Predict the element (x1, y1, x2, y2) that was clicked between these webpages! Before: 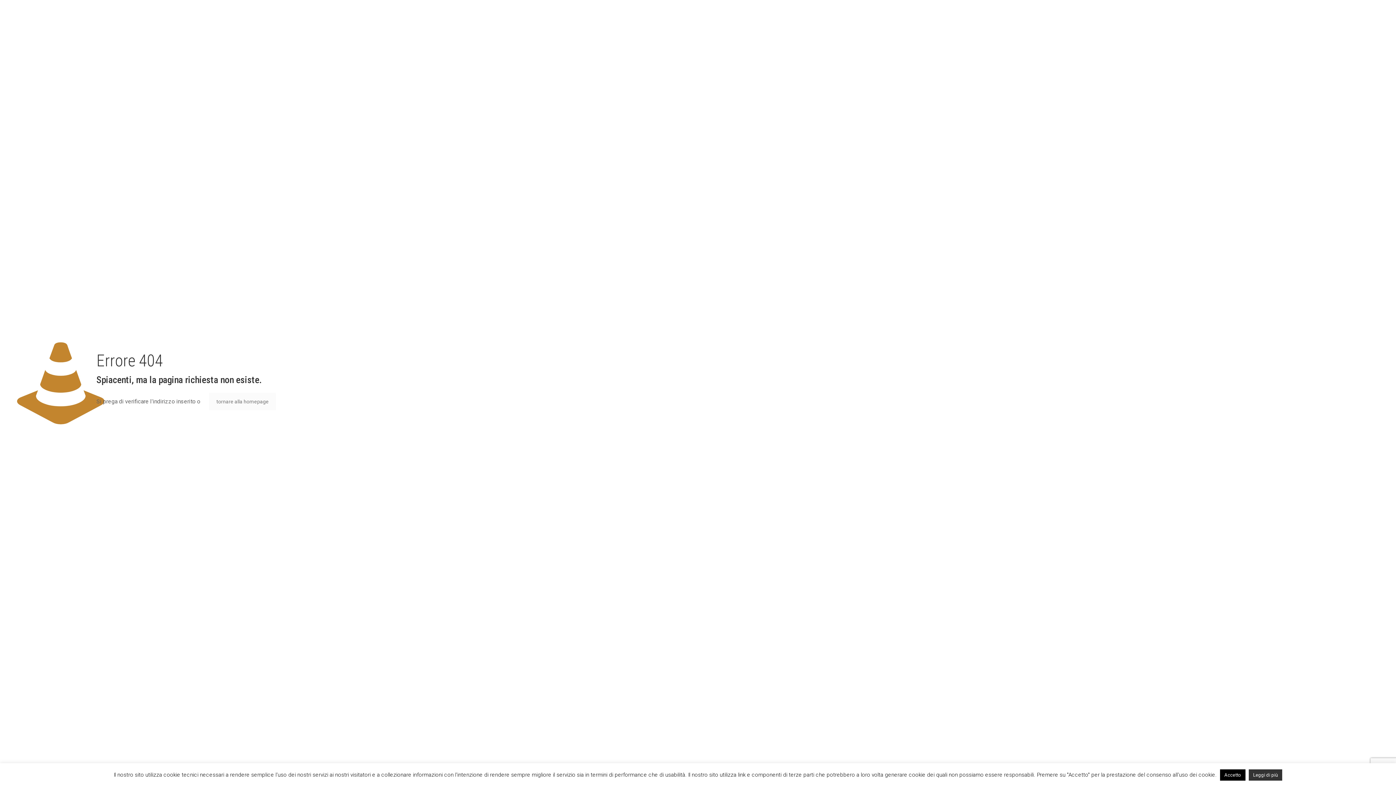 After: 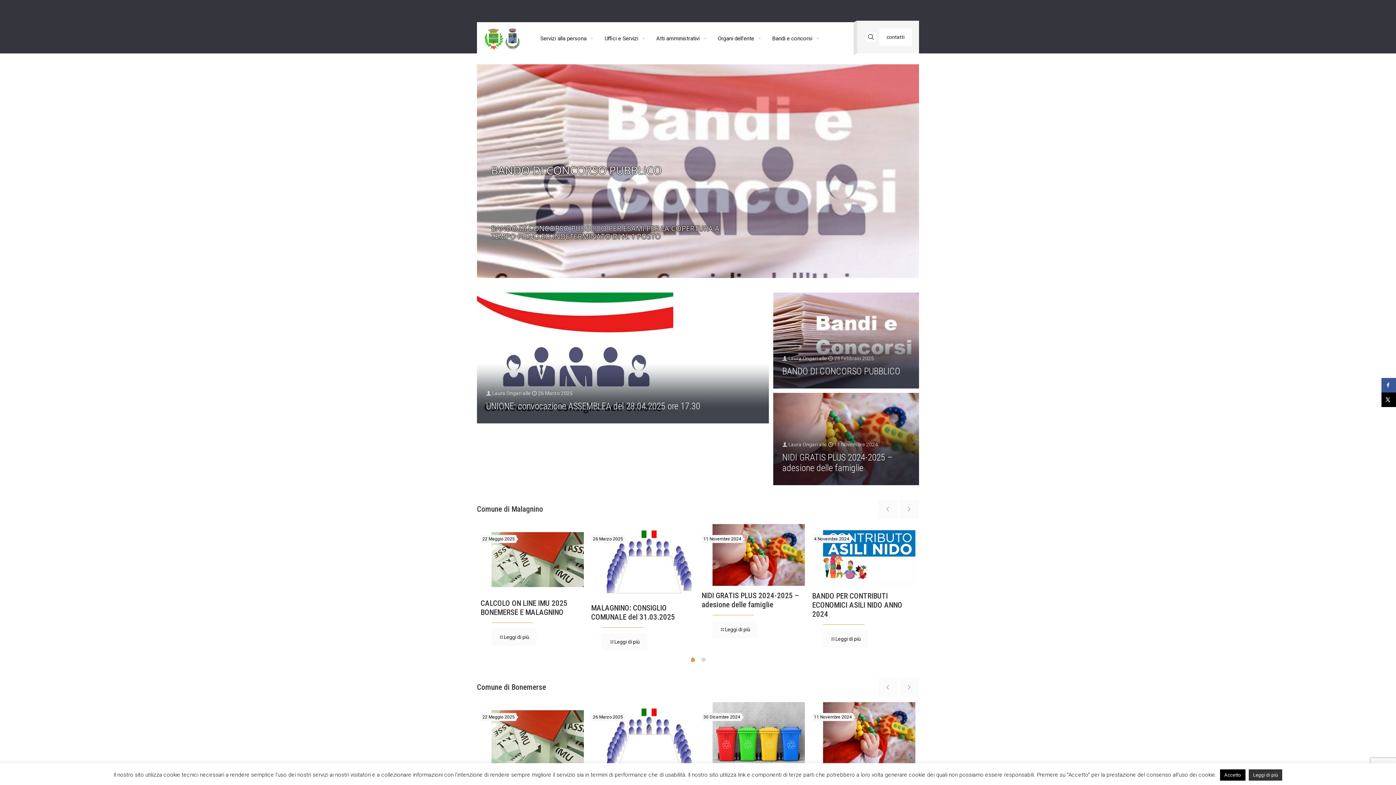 Action: label: tornare alla homepage bbox: (209, 393, 276, 410)